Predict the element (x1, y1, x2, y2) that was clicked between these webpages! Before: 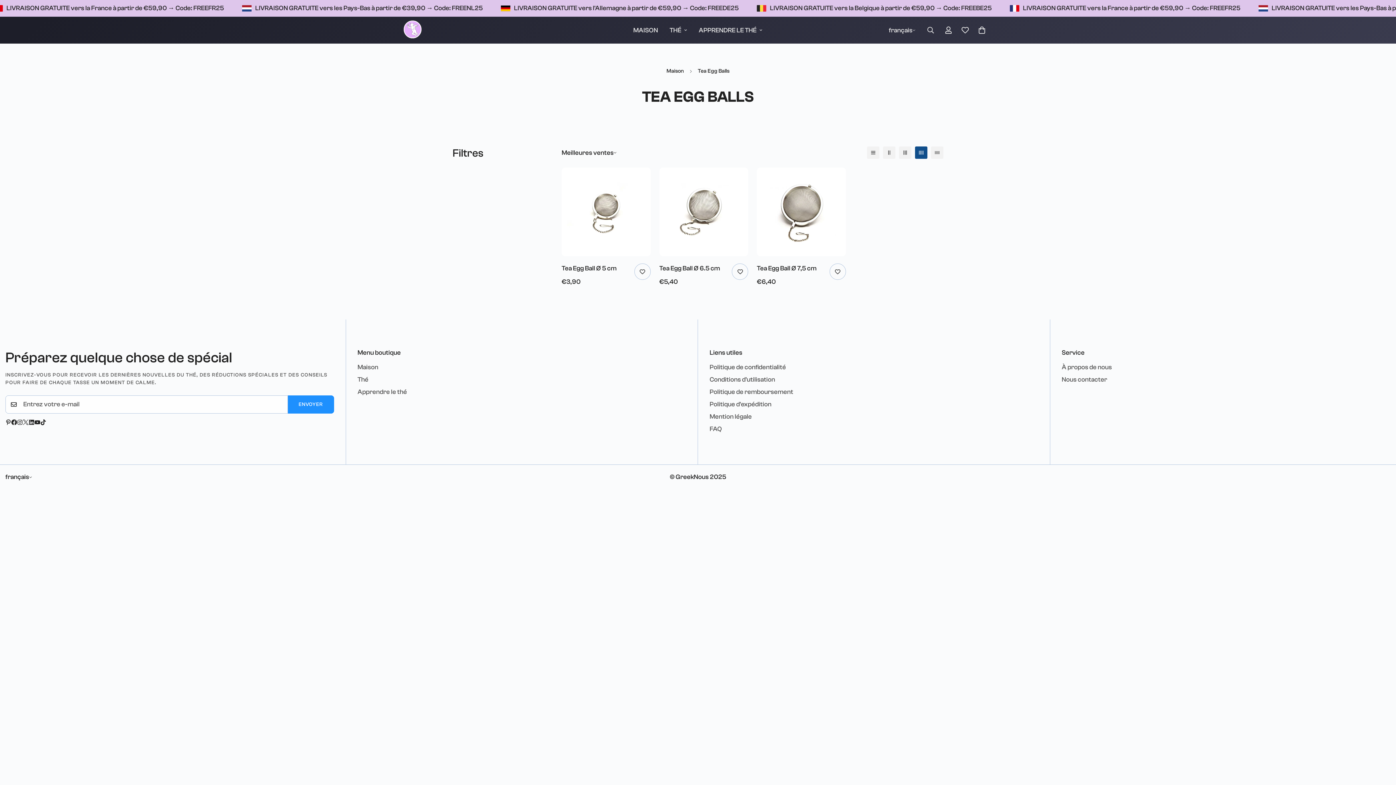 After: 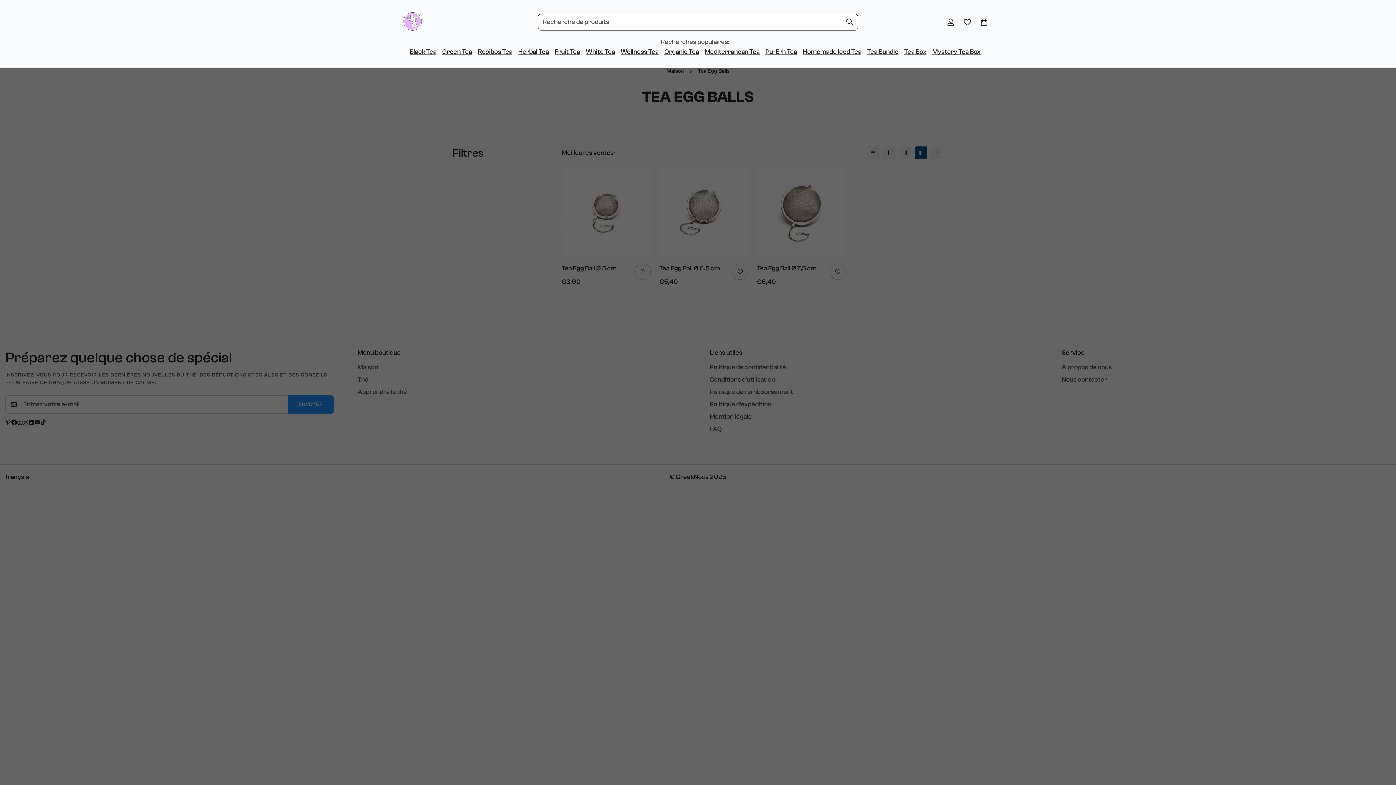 Action: label: Recherche bbox: (921, 22, 940, 38)